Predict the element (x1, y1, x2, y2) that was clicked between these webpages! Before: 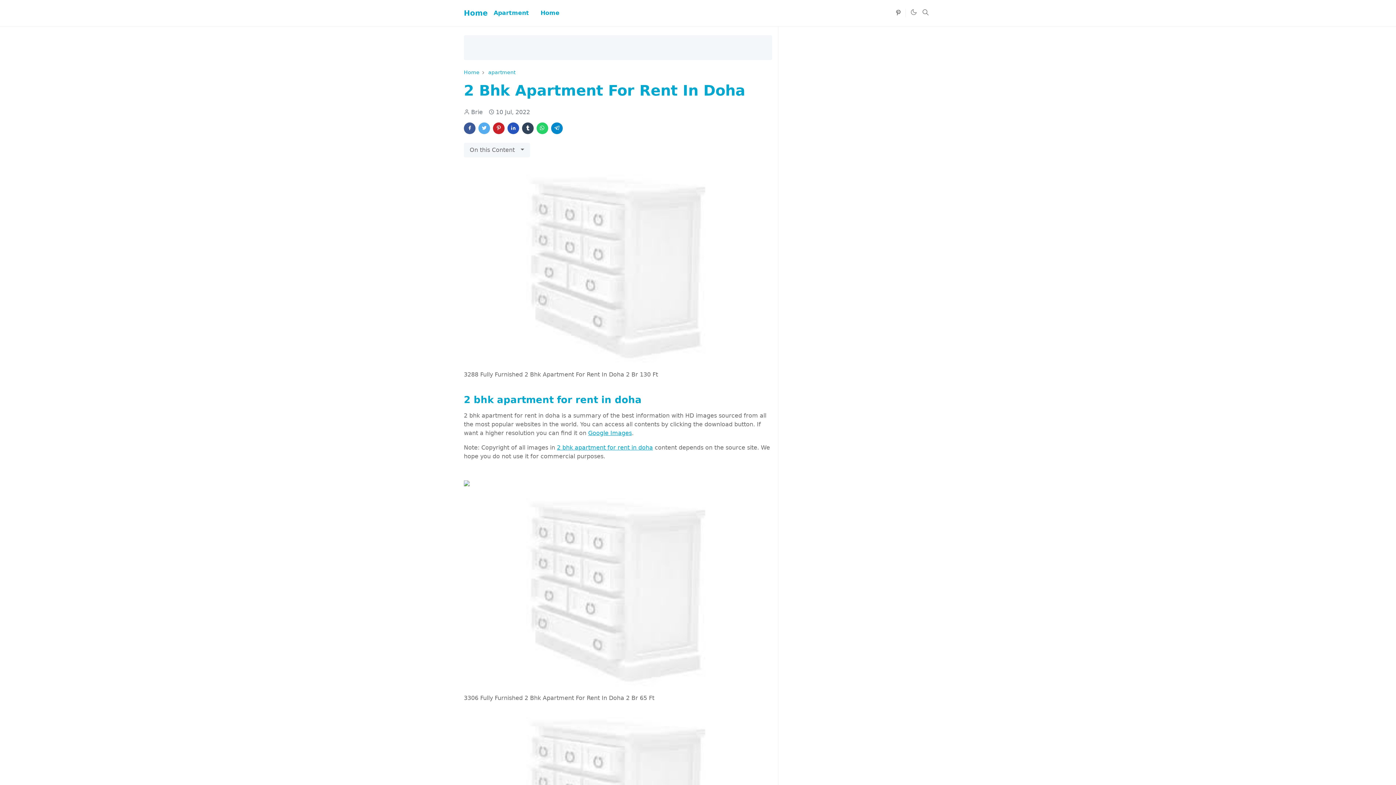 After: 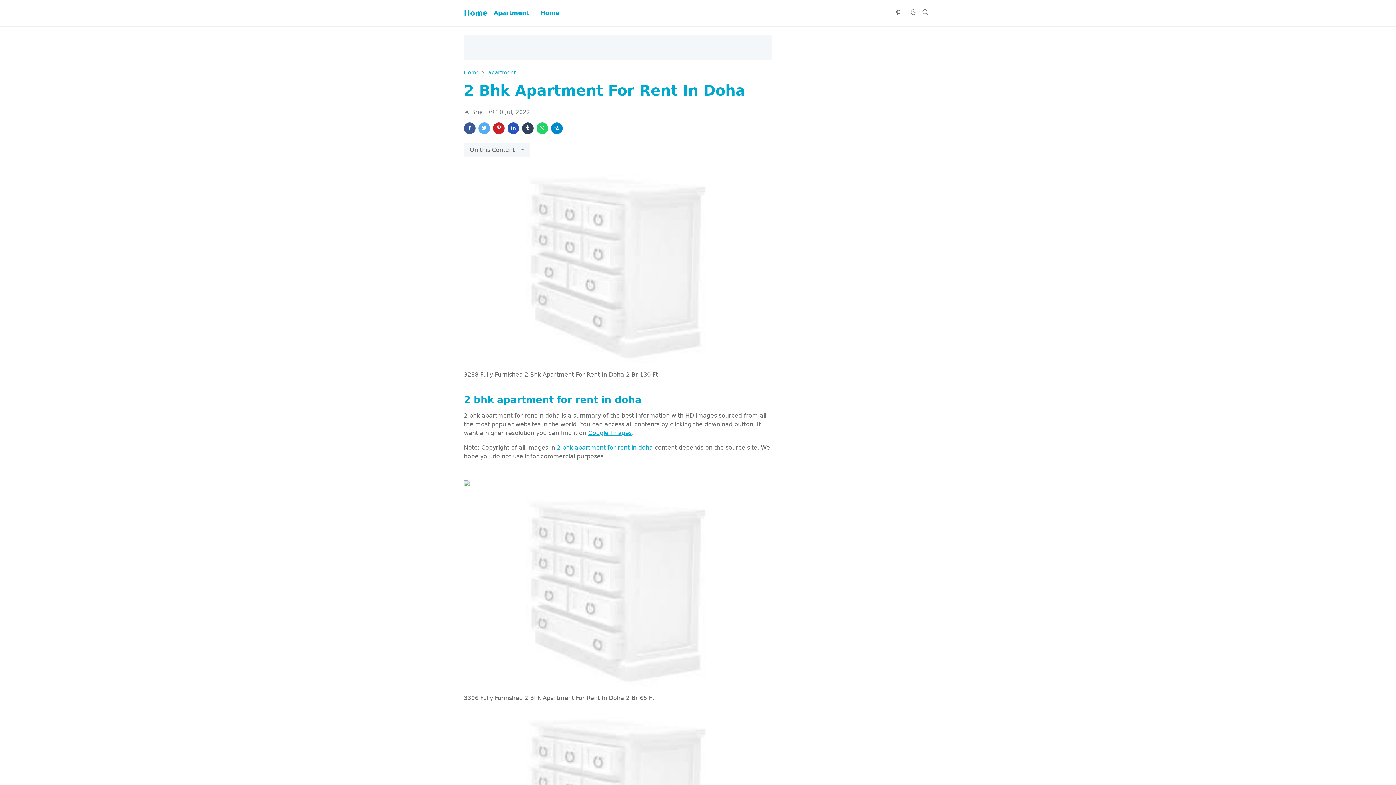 Action: bbox: (536, 122, 548, 134)